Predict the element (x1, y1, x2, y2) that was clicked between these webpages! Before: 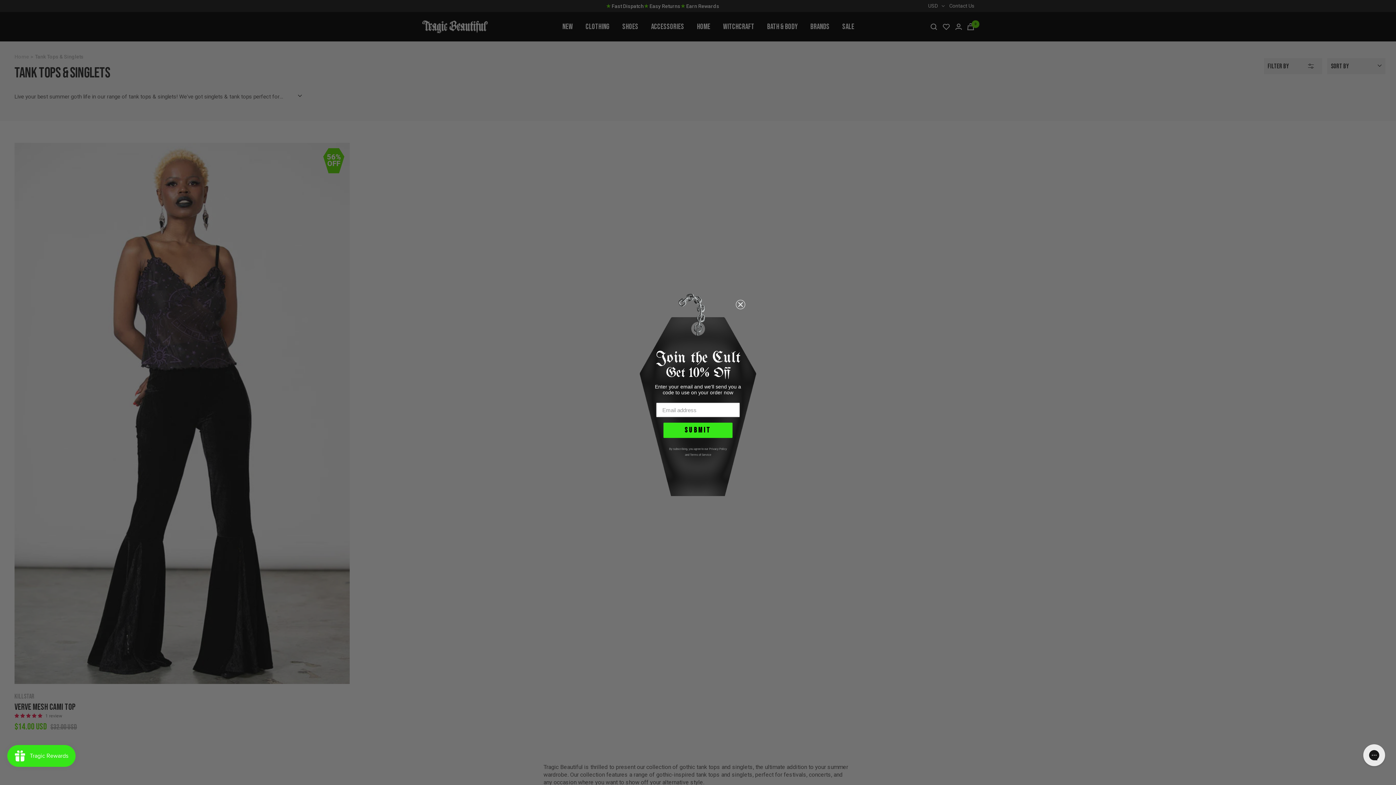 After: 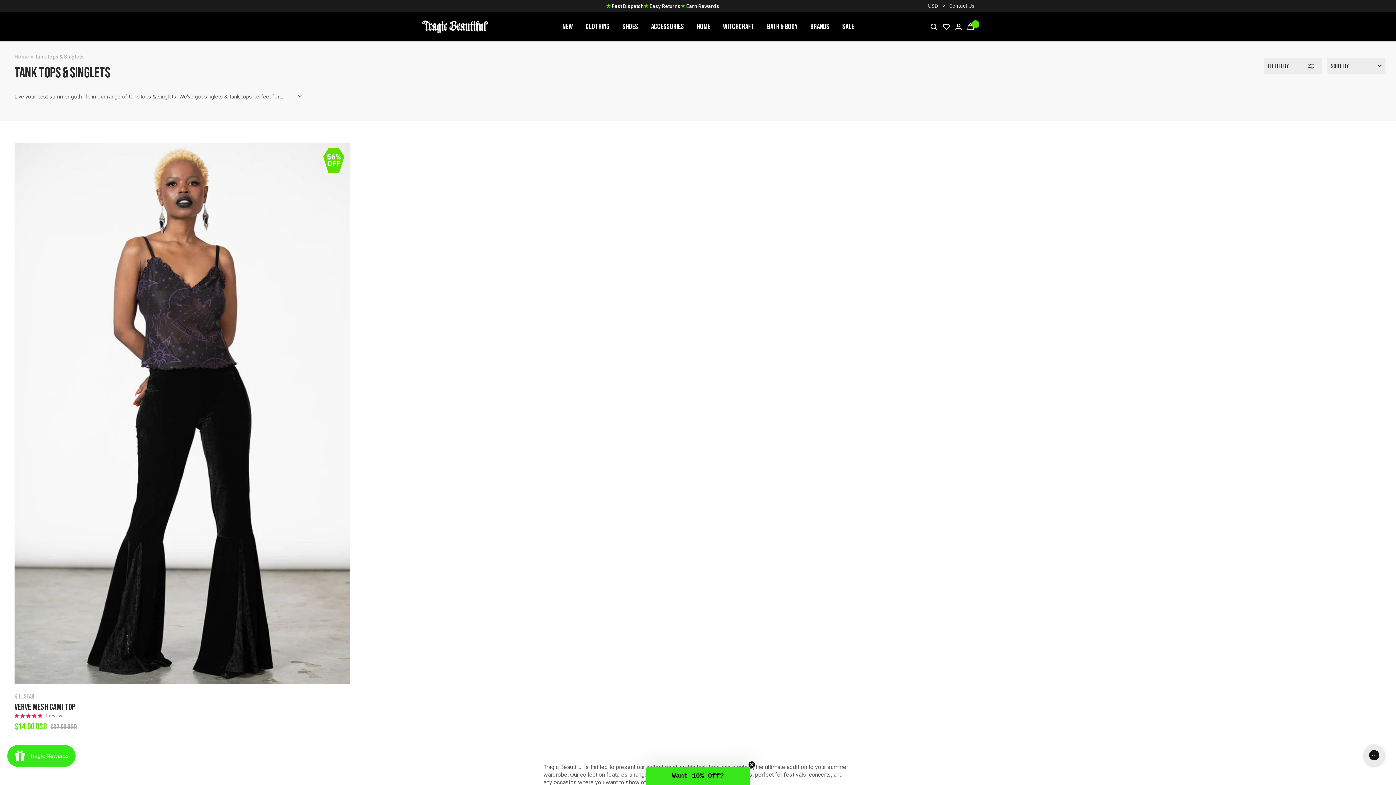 Action: label: Close dialog bbox: (736, 300, 745, 309)